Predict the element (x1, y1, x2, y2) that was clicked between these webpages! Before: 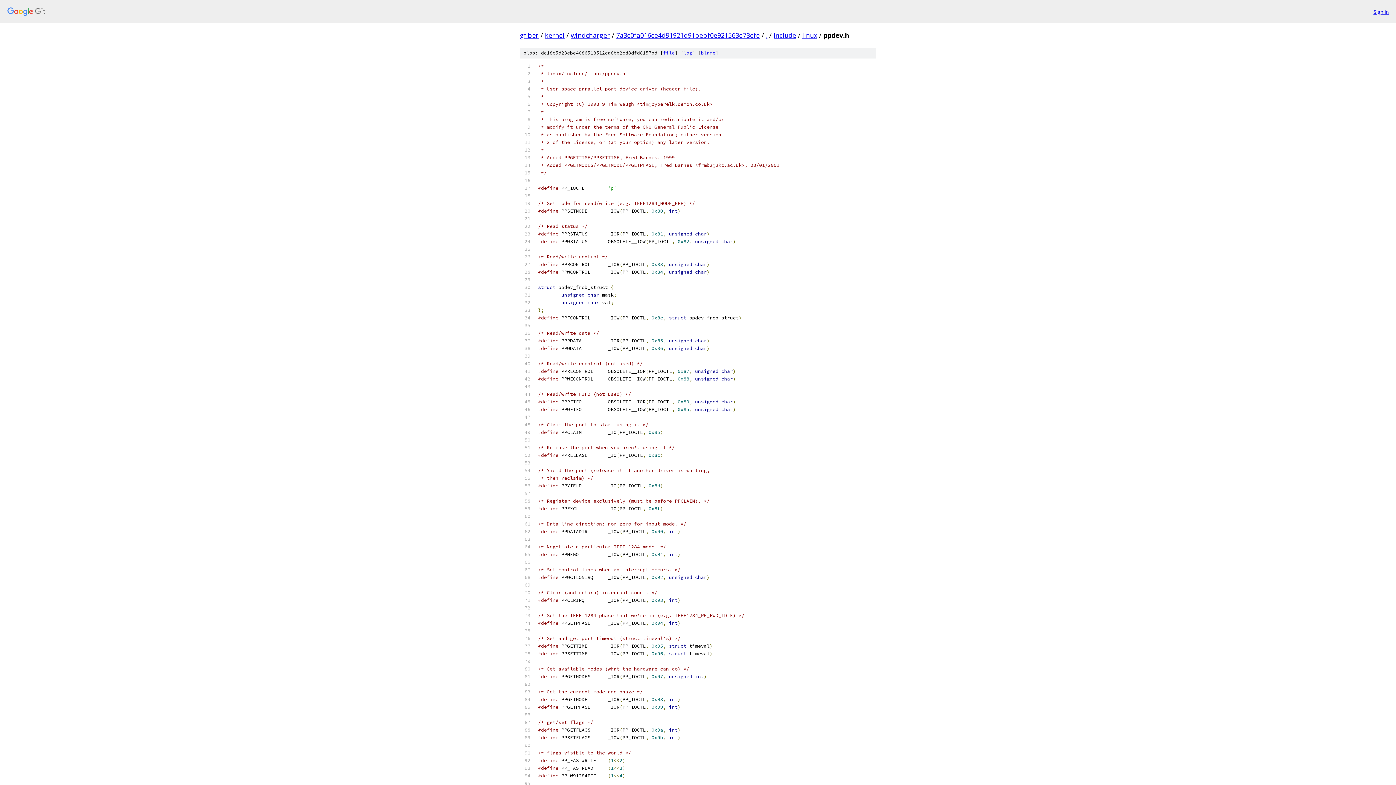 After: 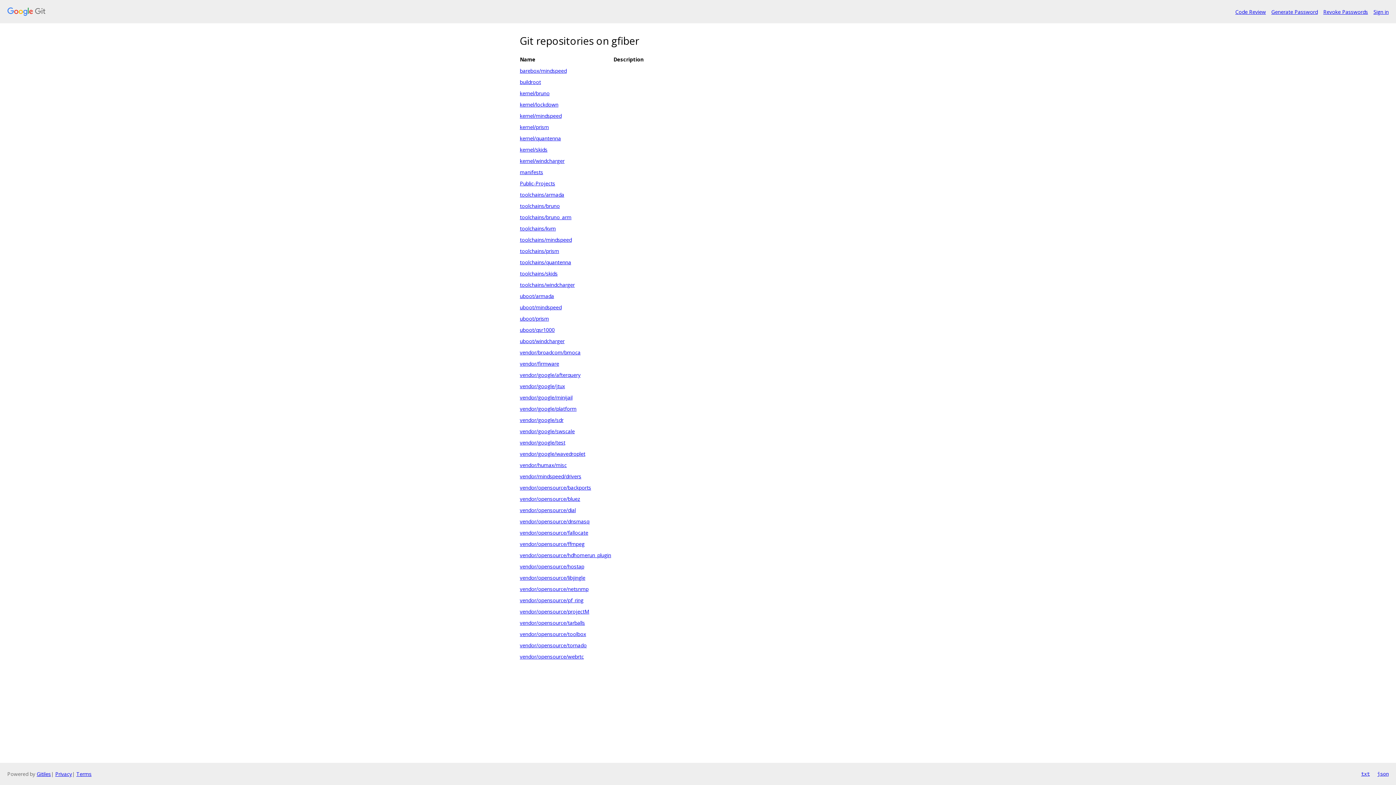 Action: label: gfiber bbox: (520, 30, 538, 39)